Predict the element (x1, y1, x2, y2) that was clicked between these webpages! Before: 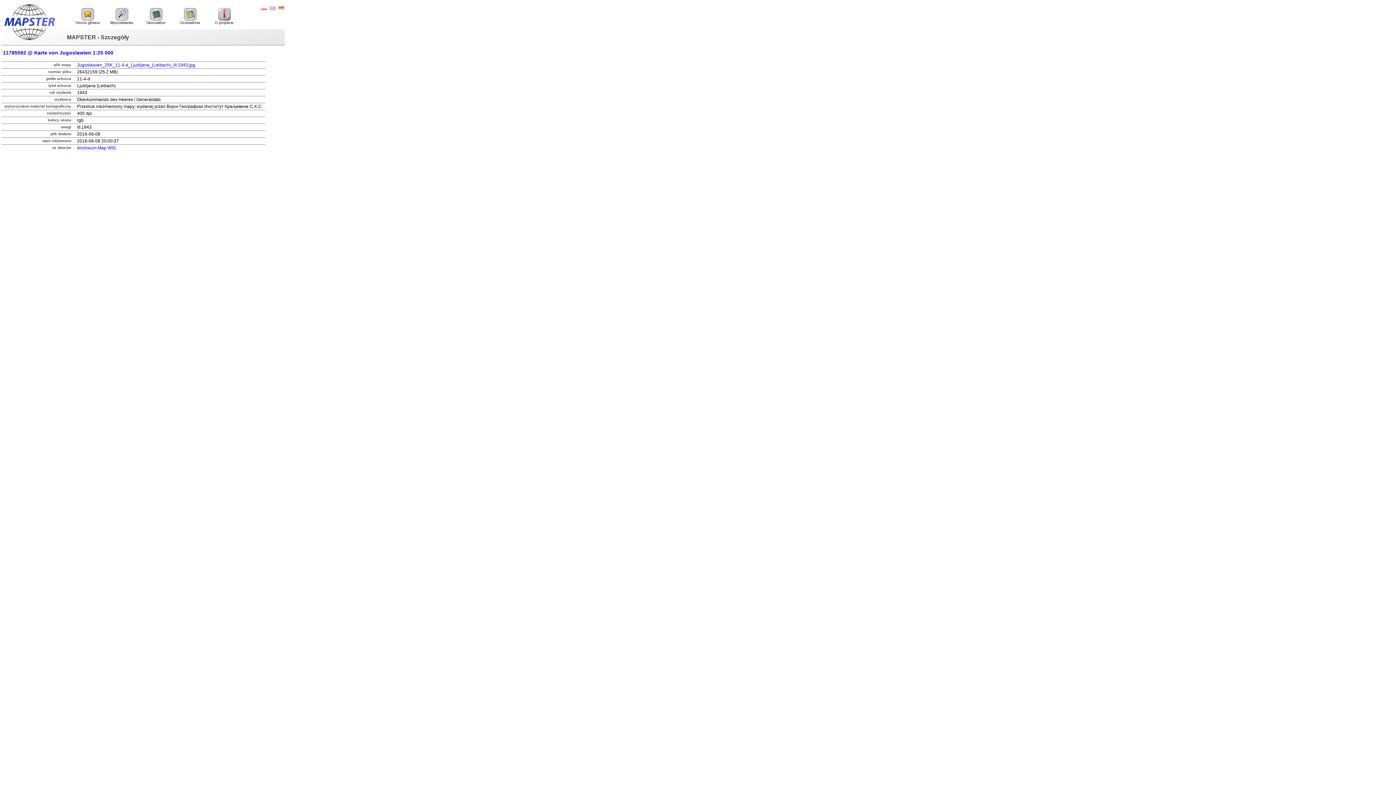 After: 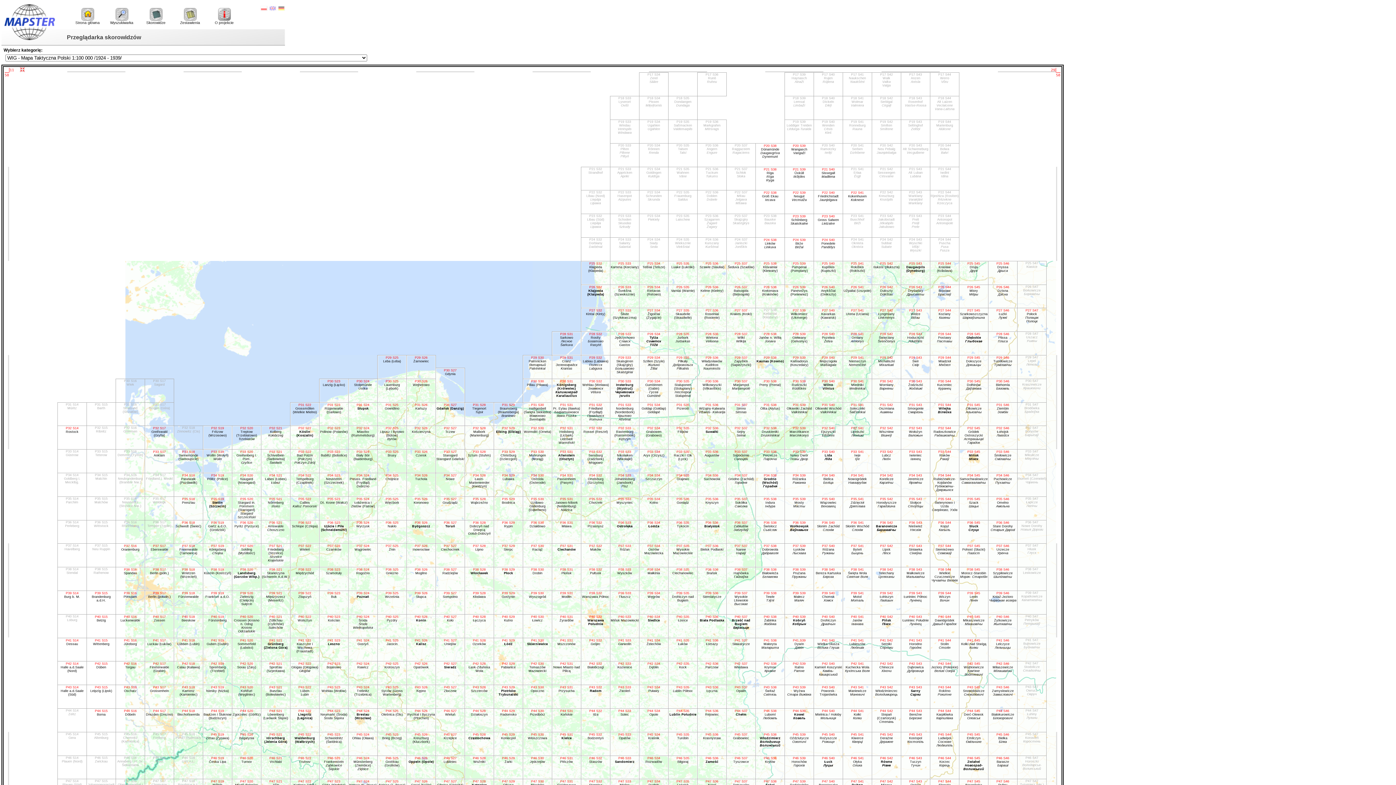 Action: bbox: (138, 7, 173, 25) label: 
Skorowidze